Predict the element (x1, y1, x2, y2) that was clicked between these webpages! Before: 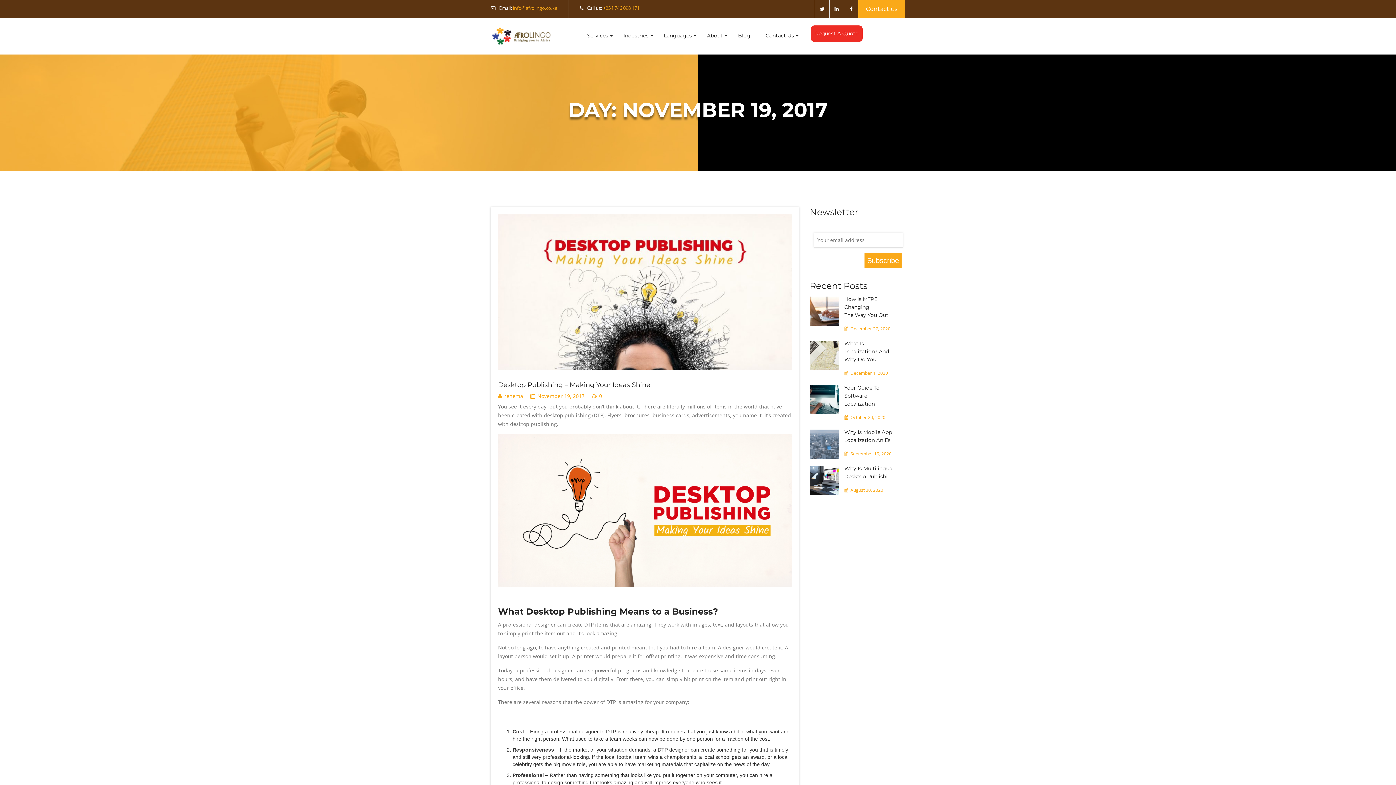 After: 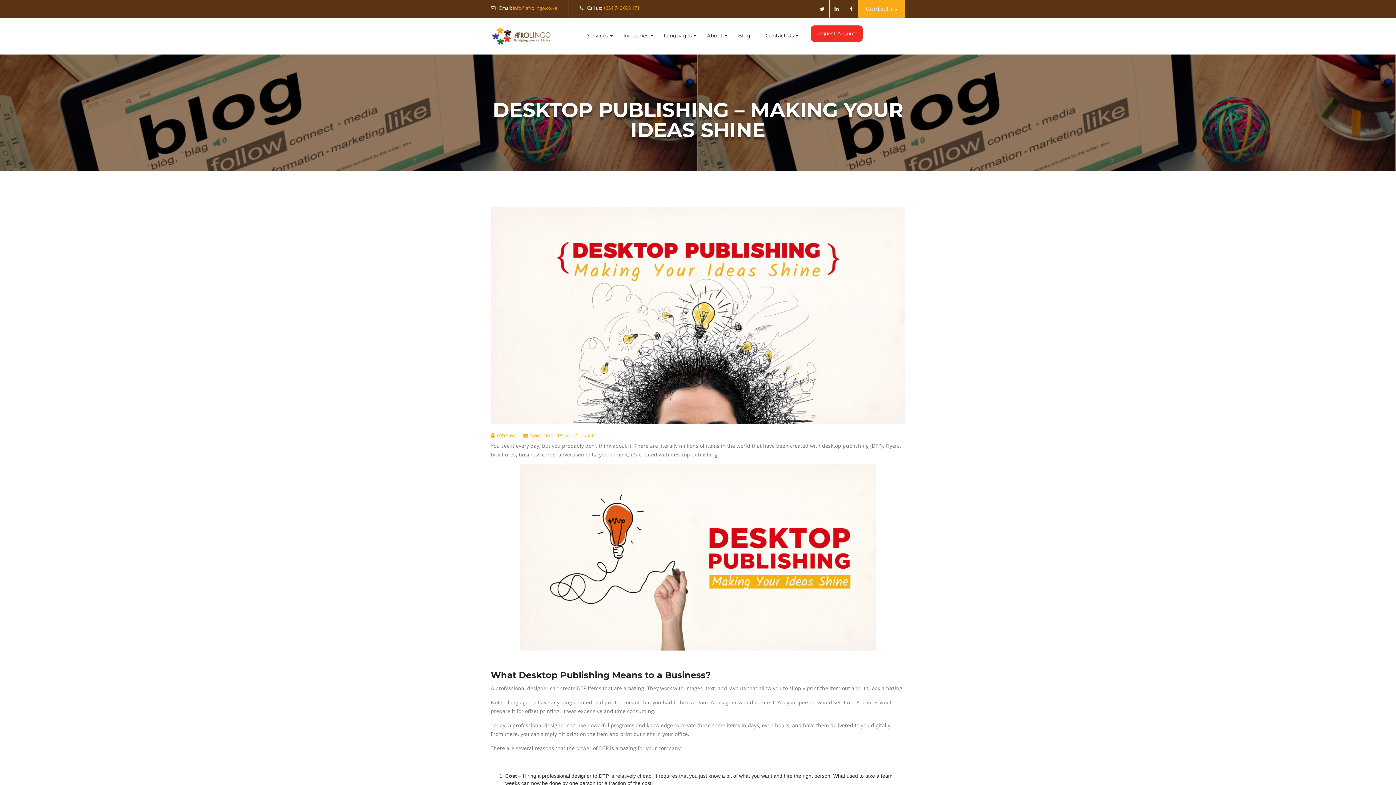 Action: bbox: (530, 393, 592, 402) label: November 19, 2017